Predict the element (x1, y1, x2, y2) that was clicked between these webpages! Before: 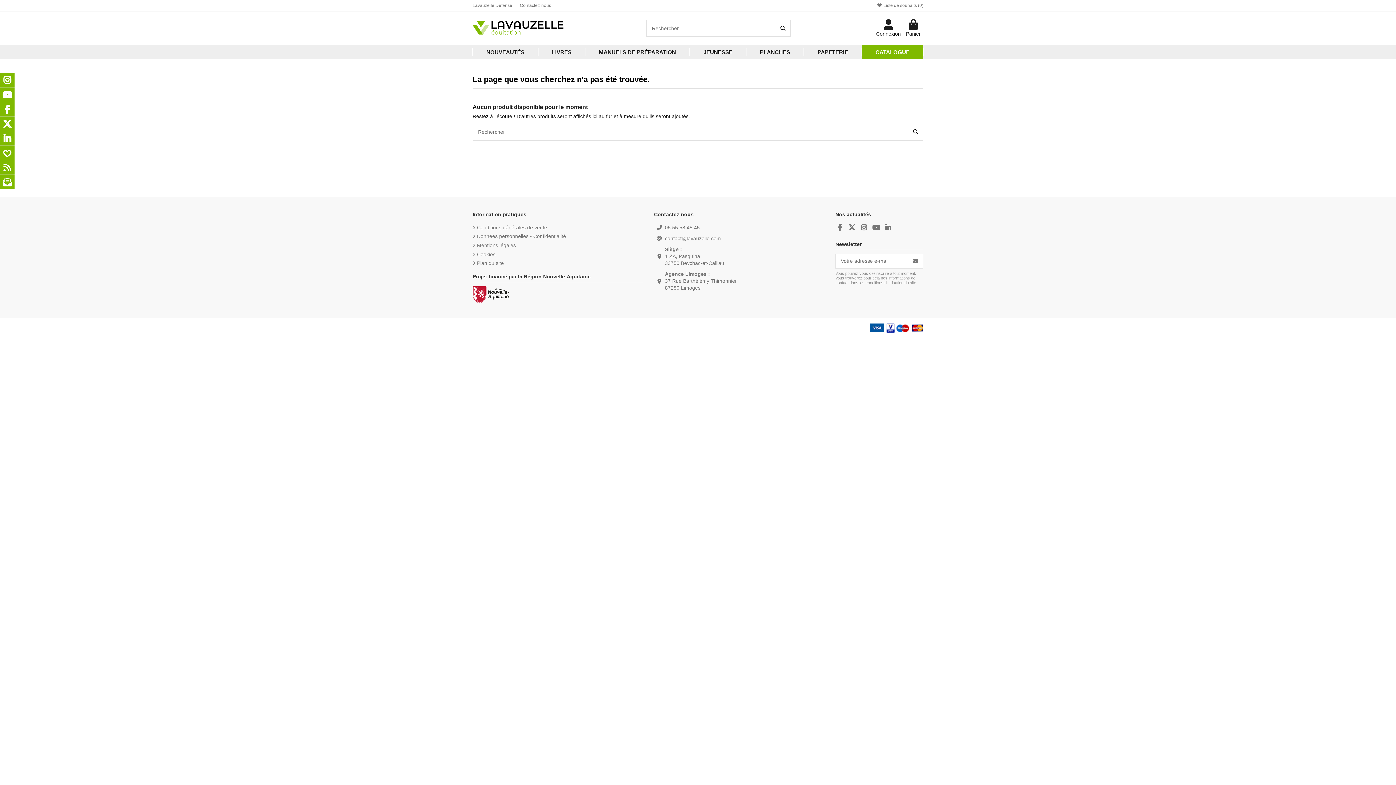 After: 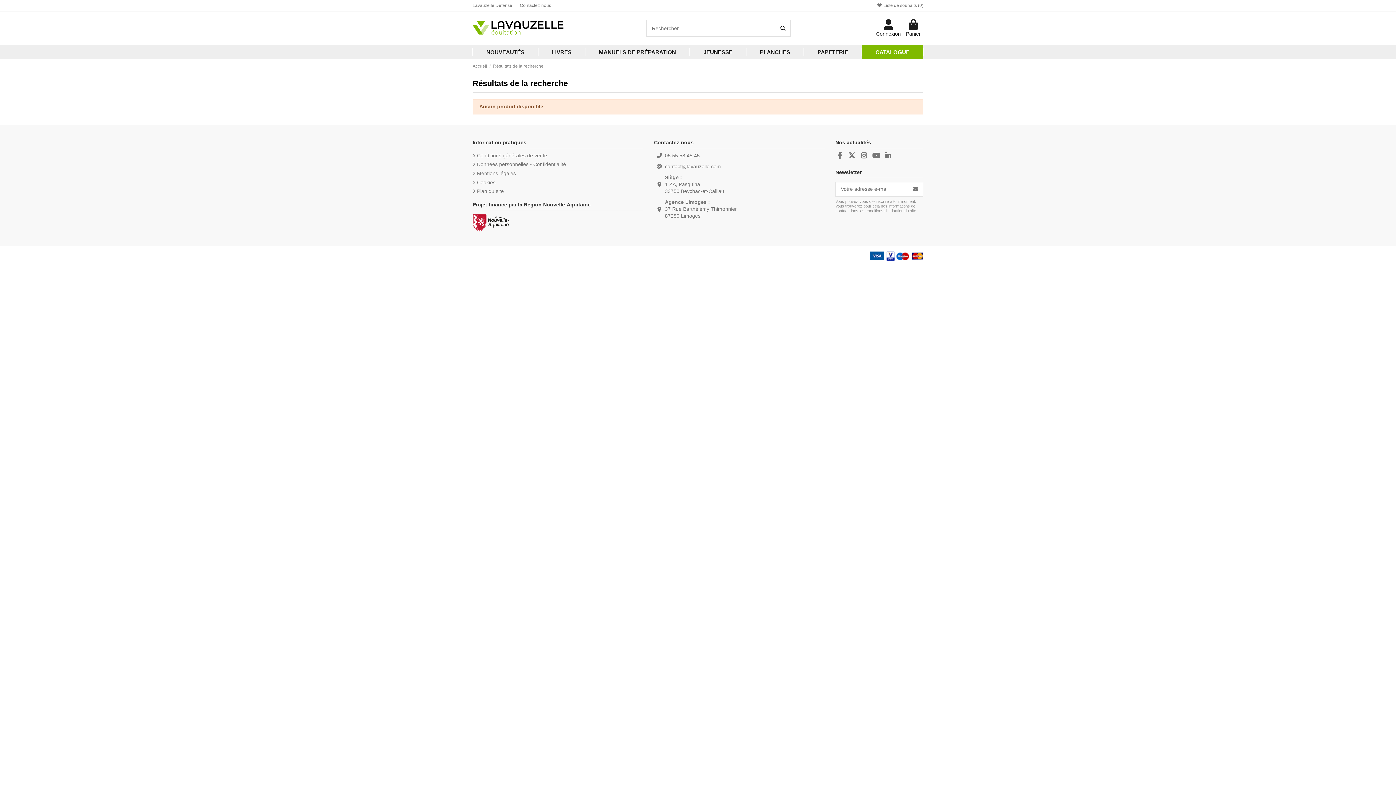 Action: bbox: (775, 20, 790, 36)